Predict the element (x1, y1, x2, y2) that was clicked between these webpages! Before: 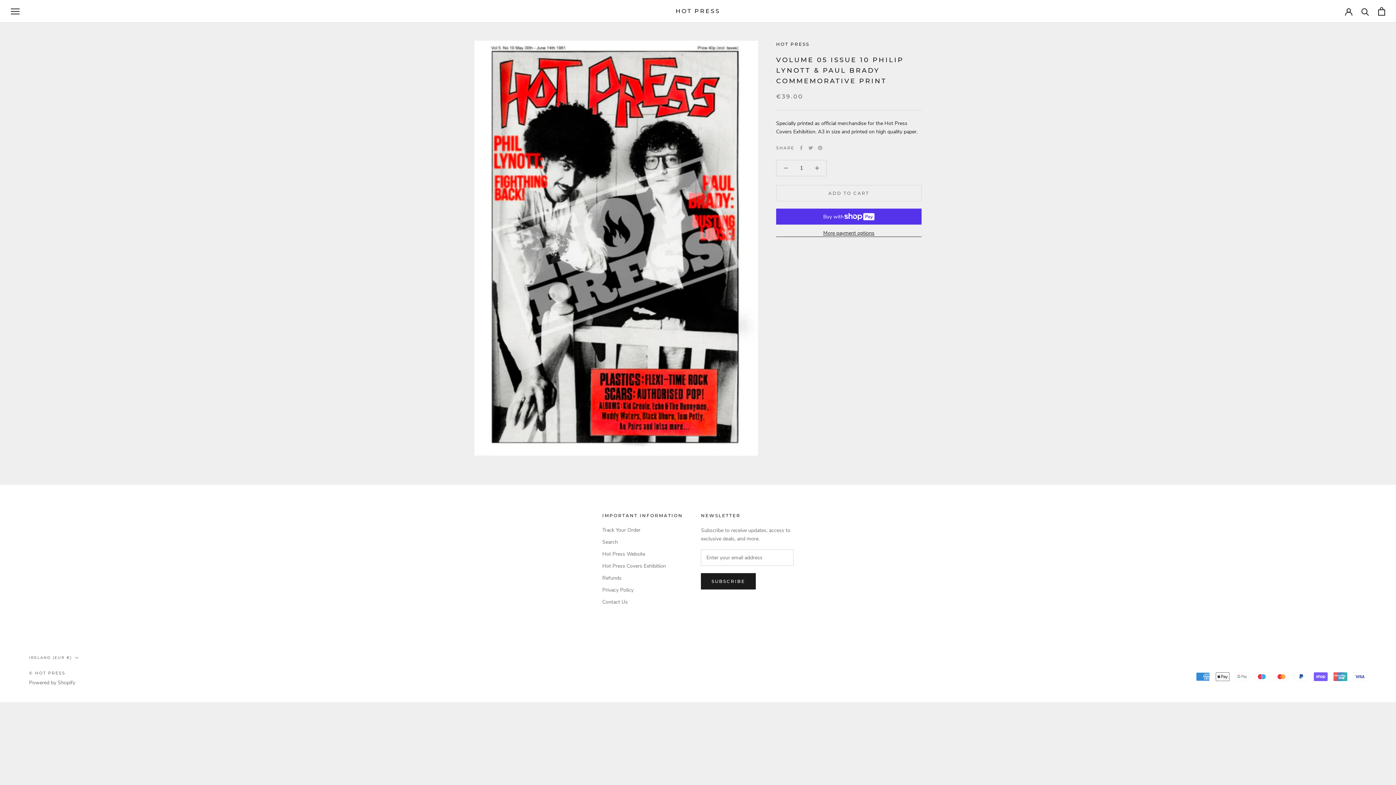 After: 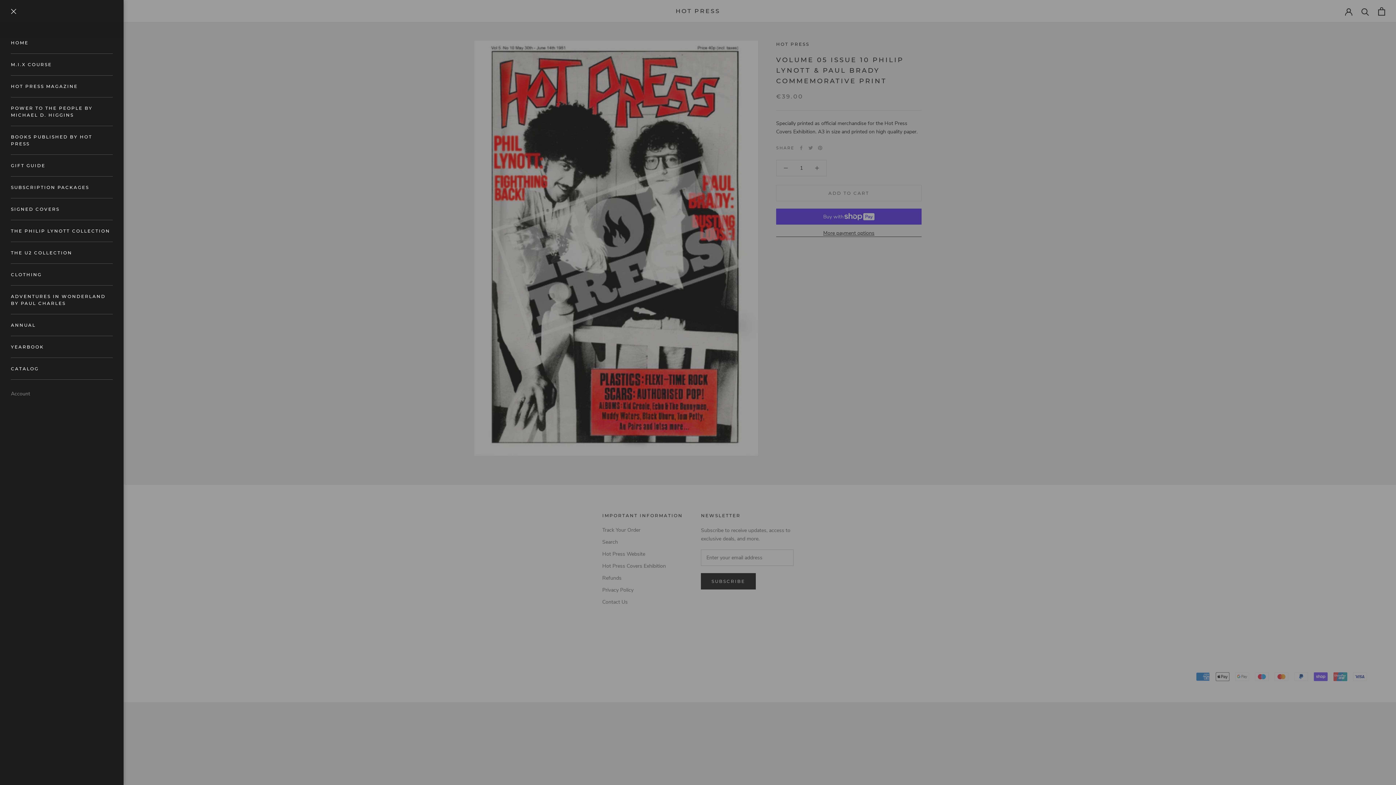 Action: bbox: (10, 8, 19, 14) label: Open navigation